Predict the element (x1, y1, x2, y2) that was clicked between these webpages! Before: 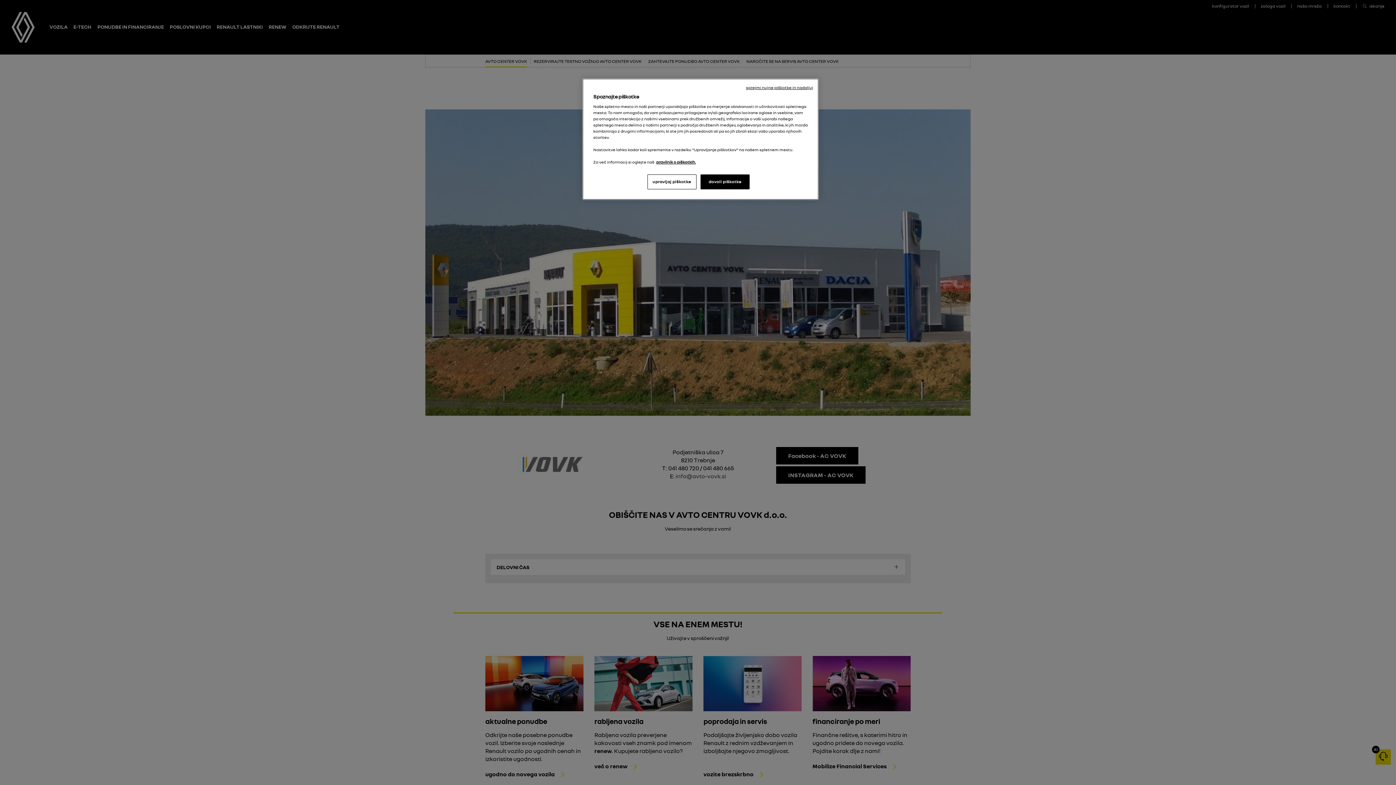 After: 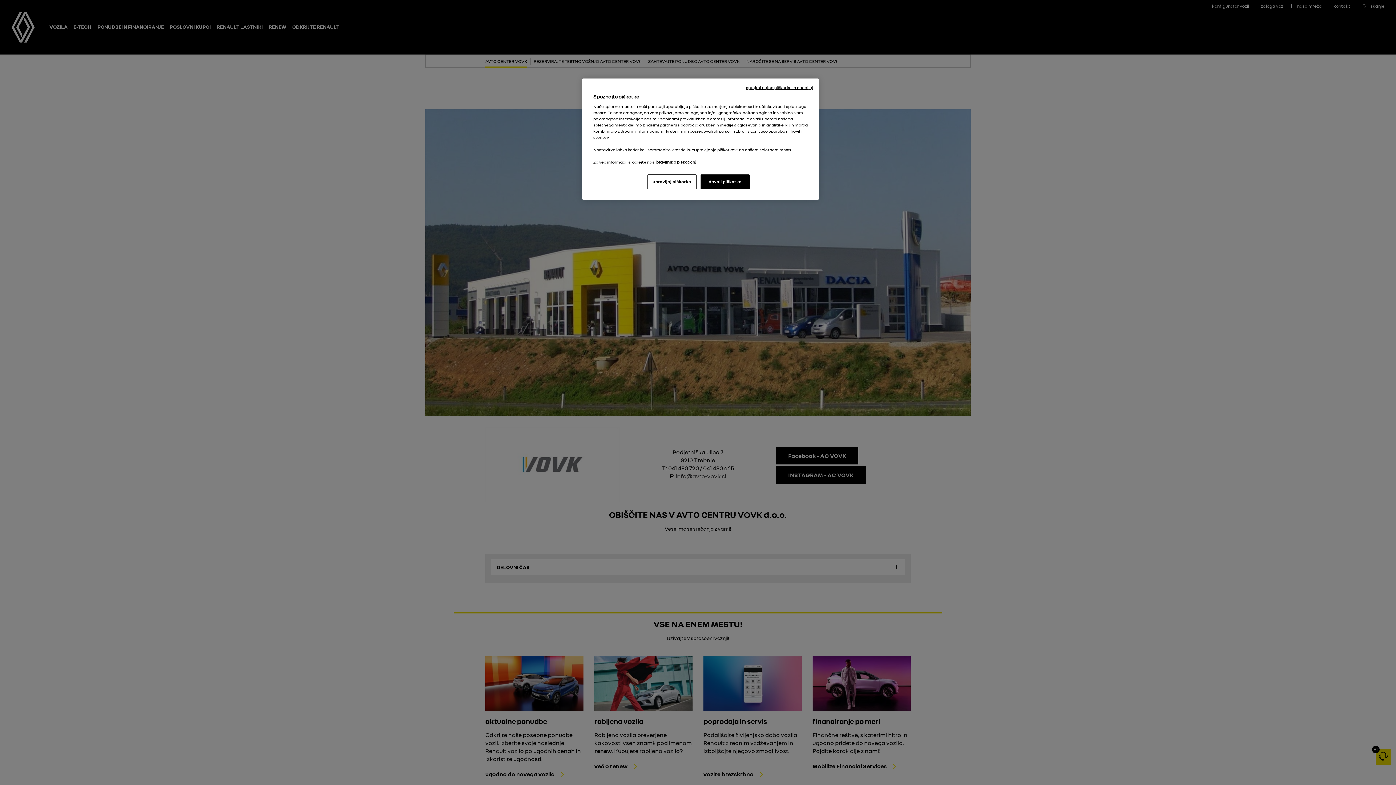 Action: bbox: (656, 159, 696, 164) label: , odpre se v novem zavihku